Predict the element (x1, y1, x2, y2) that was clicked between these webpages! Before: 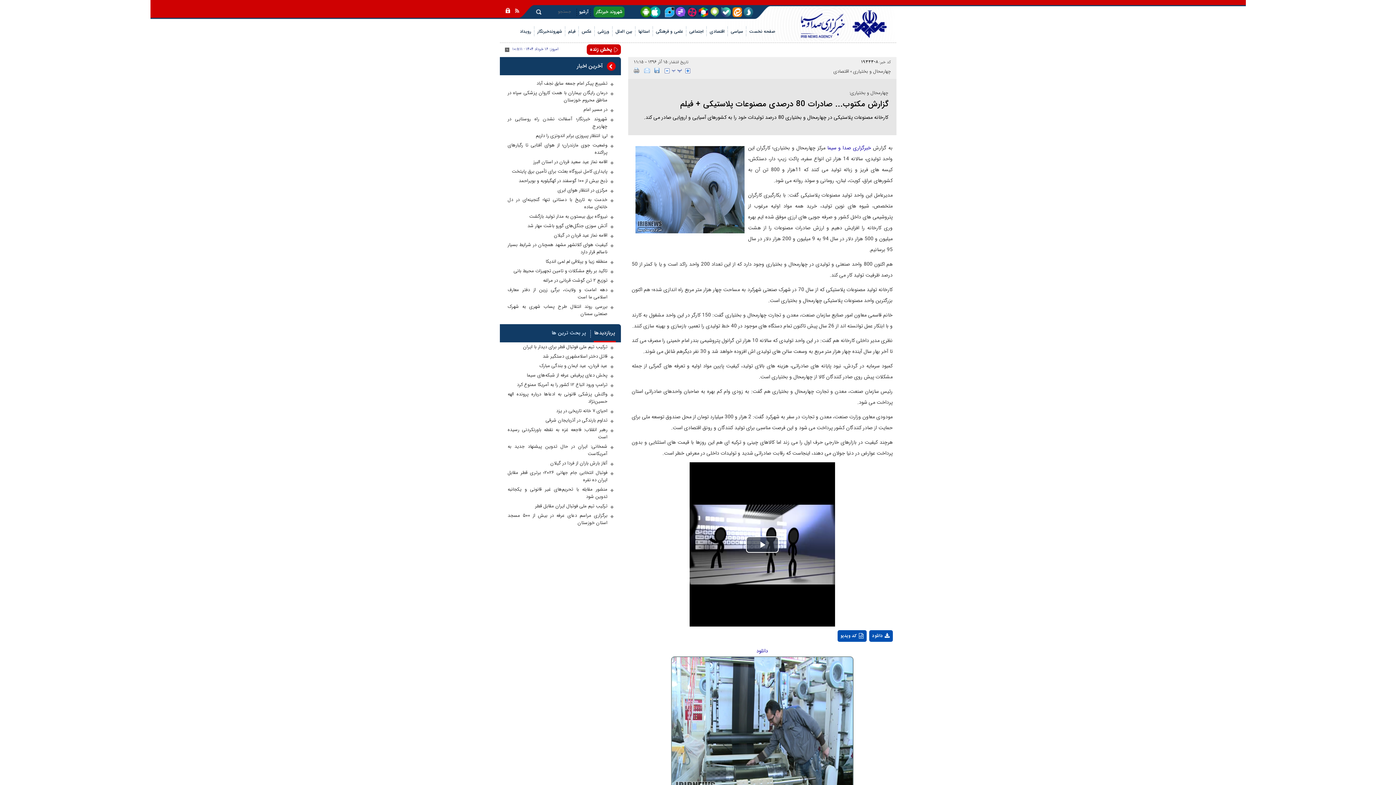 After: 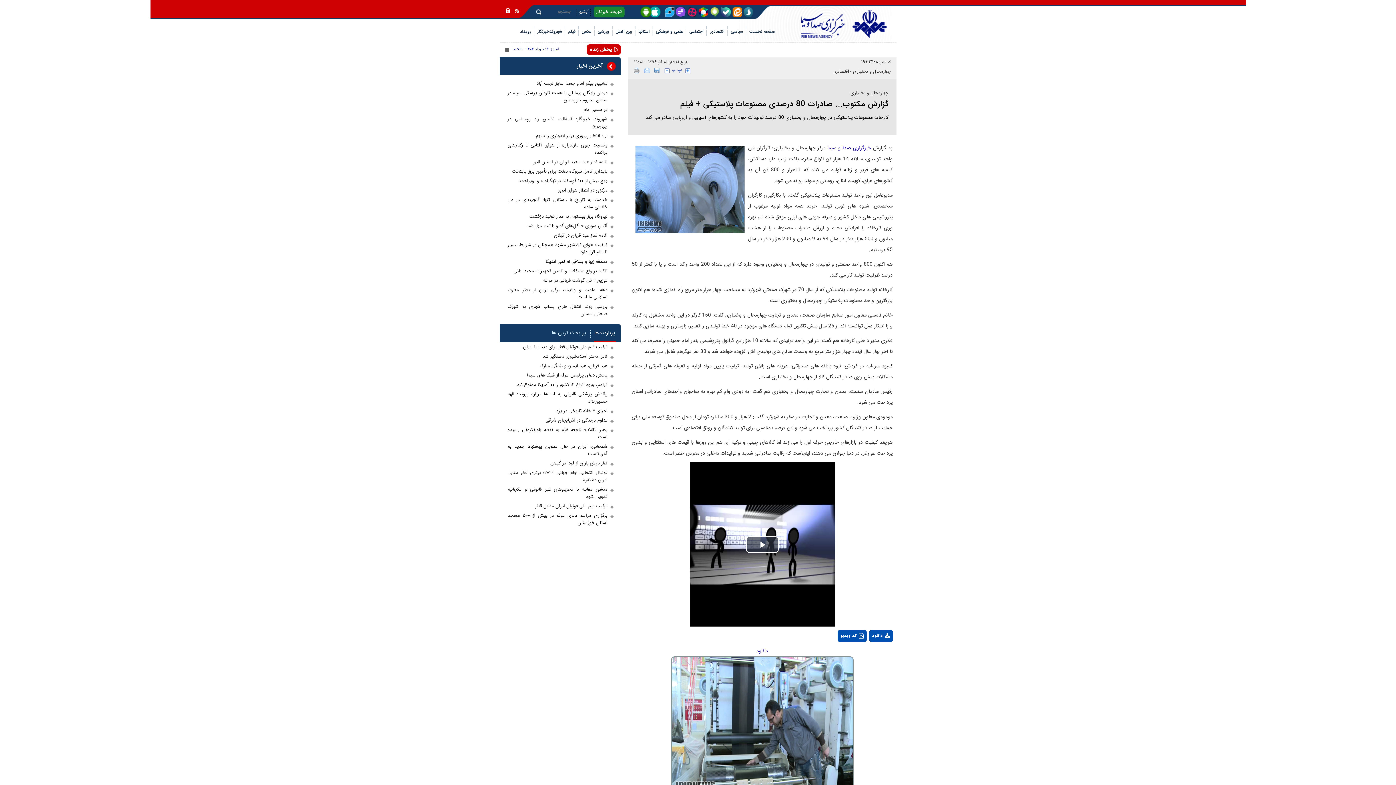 Action: label: nav mobile app bbox: (639, 6, 661, 17)